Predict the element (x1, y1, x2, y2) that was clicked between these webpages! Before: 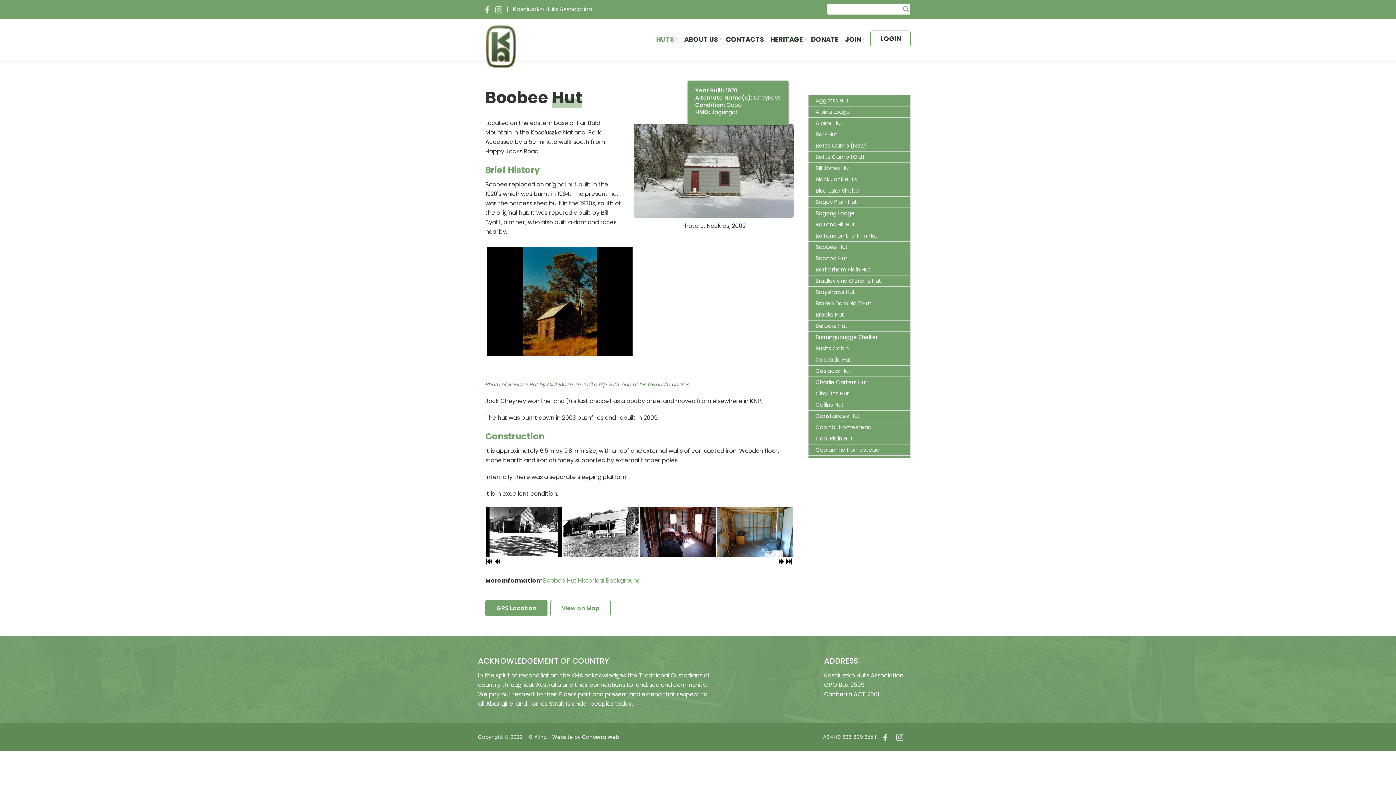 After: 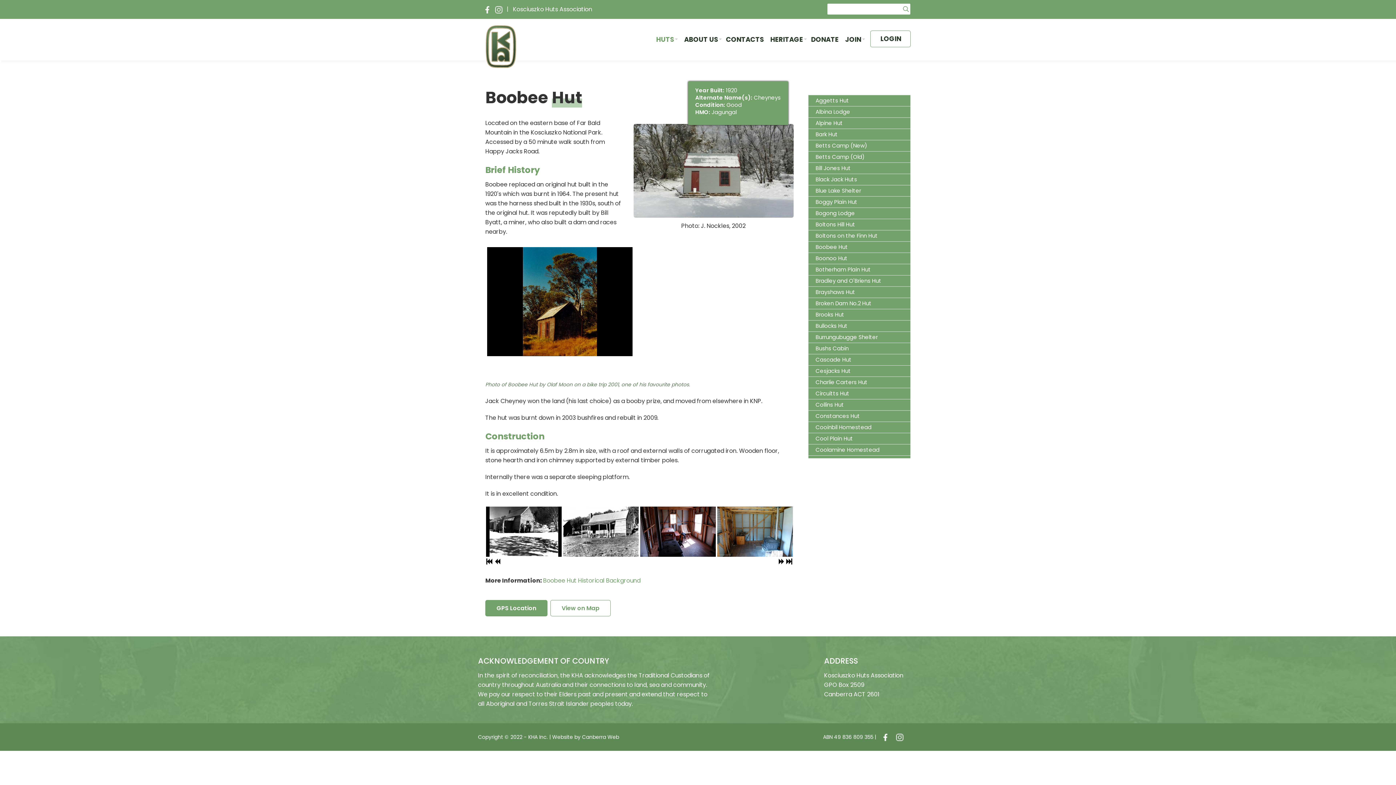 Action: bbox: (882, 733, 887, 740) label:  